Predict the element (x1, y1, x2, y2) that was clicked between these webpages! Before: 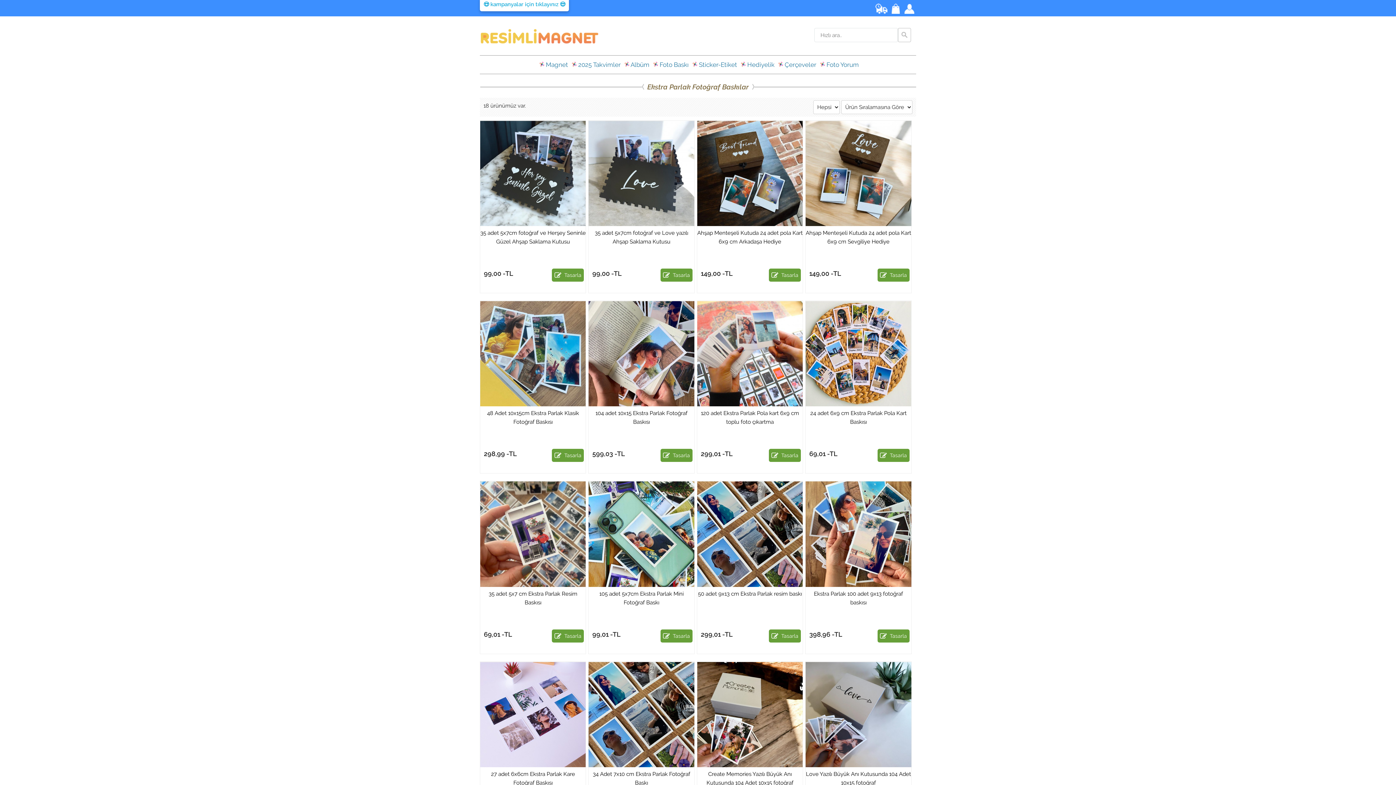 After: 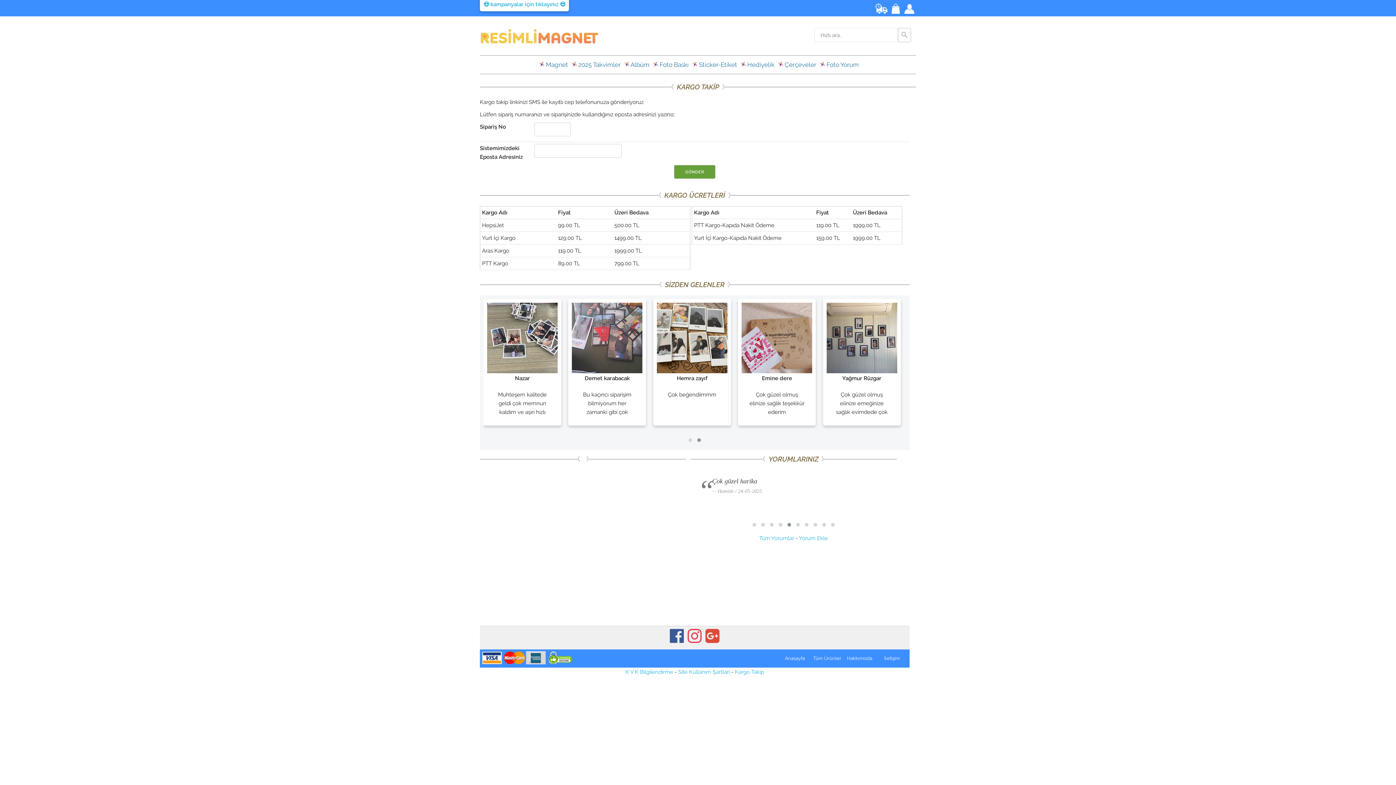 Action: bbox: (875, 3, 887, 16)